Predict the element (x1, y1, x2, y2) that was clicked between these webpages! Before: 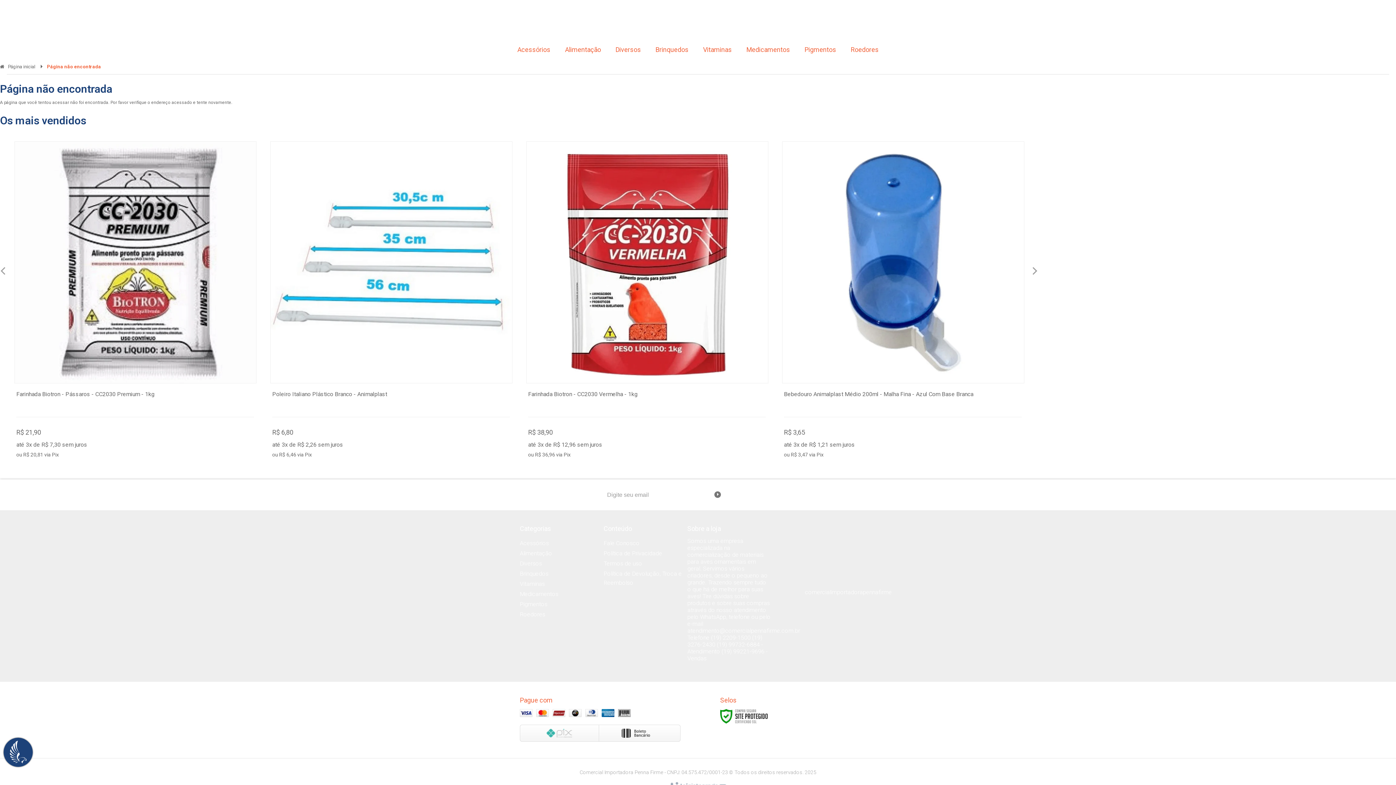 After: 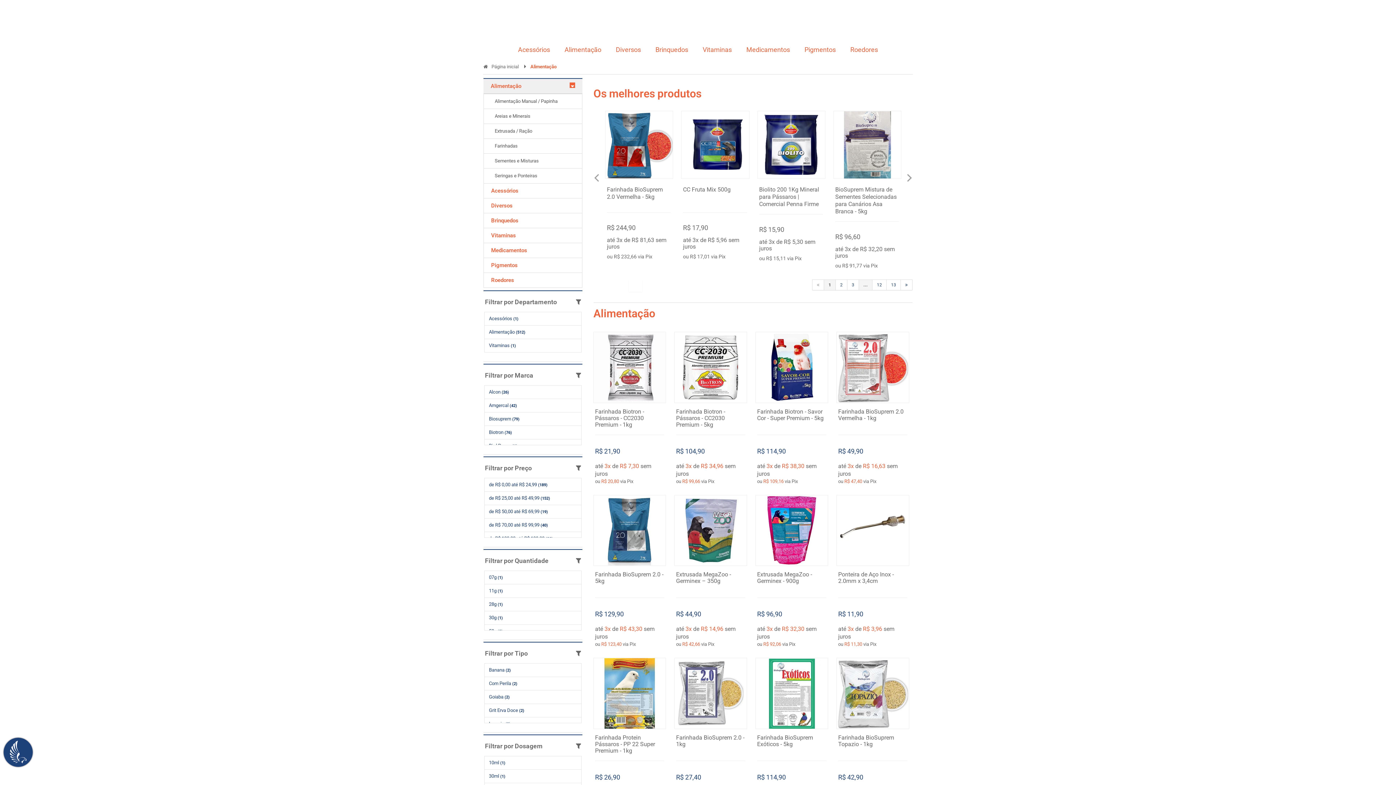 Action: bbox: (520, 550, 552, 557) label: Alimentação